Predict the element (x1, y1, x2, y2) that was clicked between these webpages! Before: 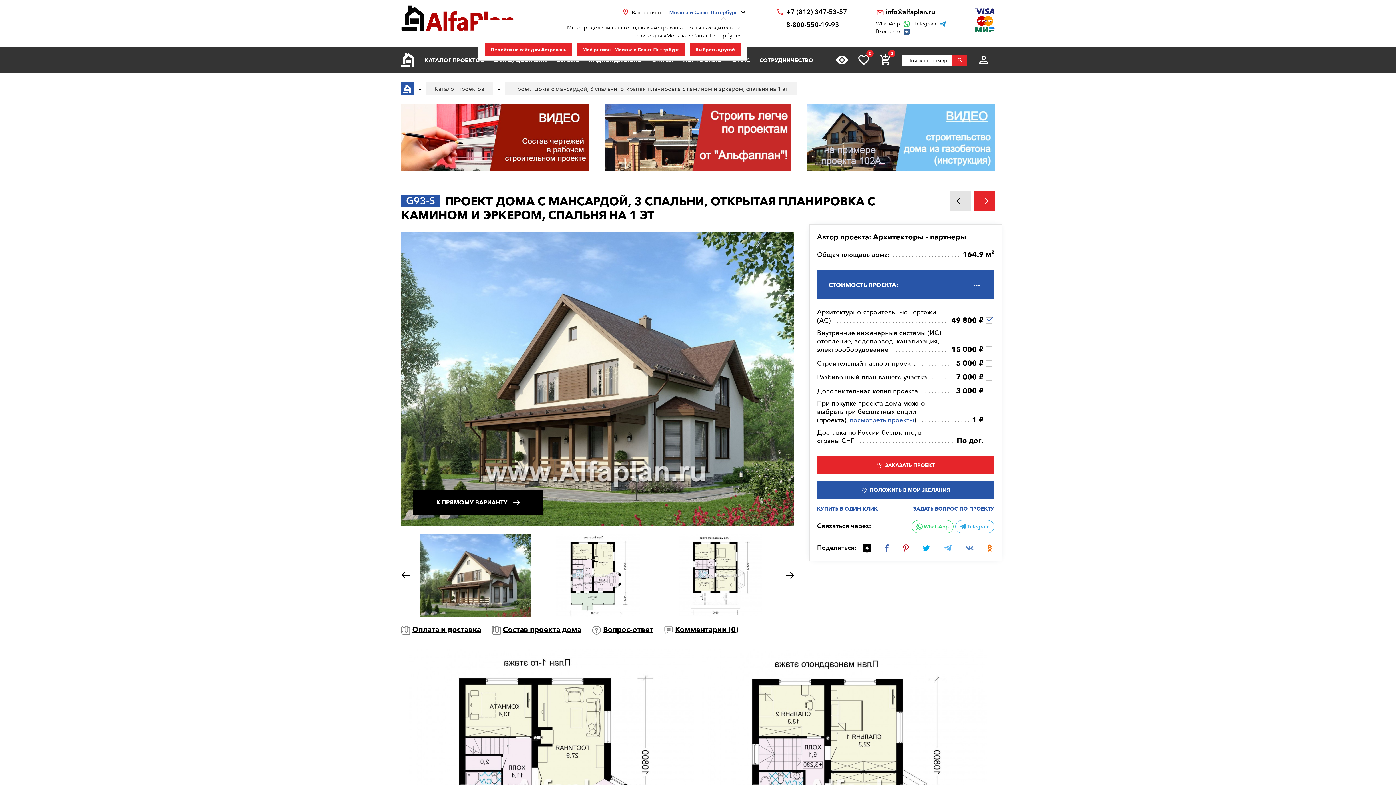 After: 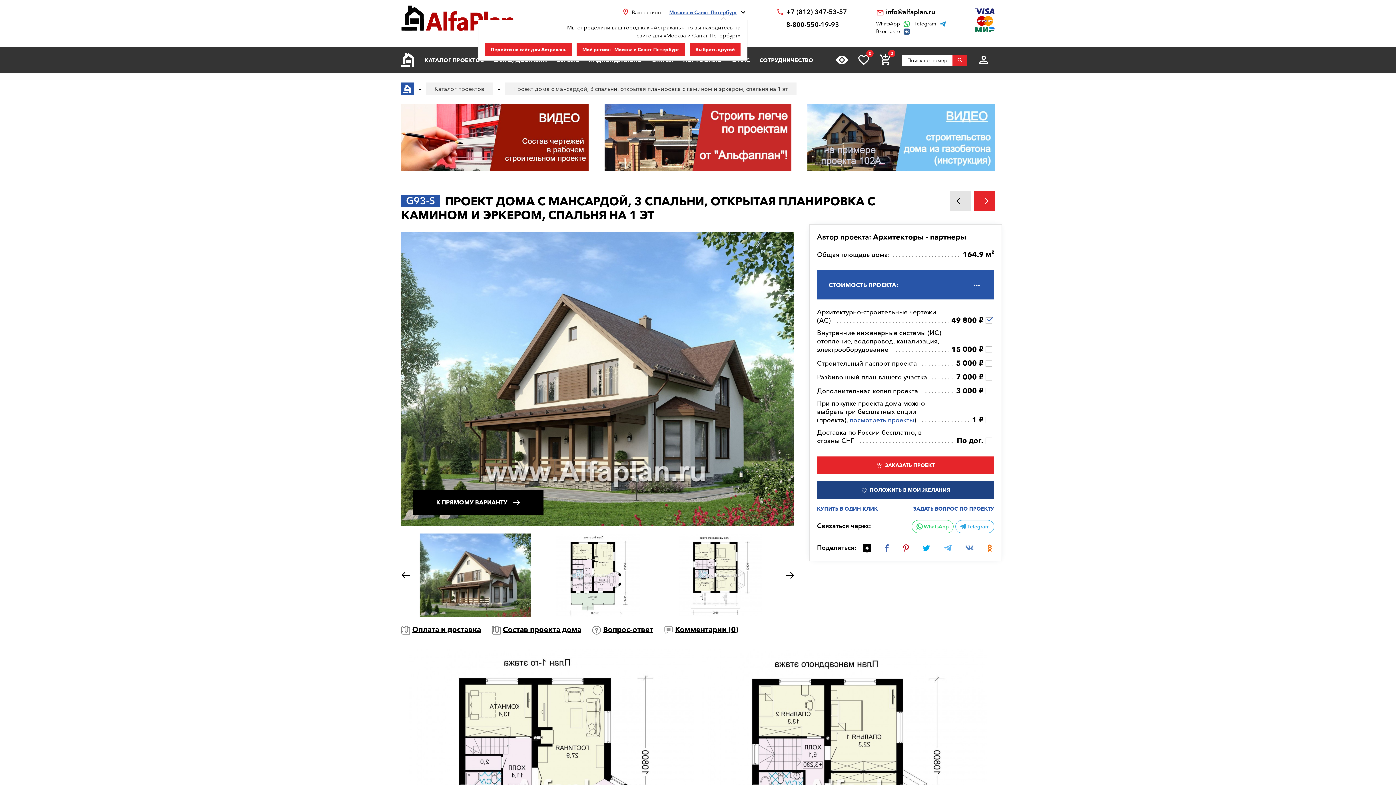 Action: label: ПОЛОЖИТЬ В МОИ ЖЕЛАНИЯ bbox: (817, 481, 994, 499)